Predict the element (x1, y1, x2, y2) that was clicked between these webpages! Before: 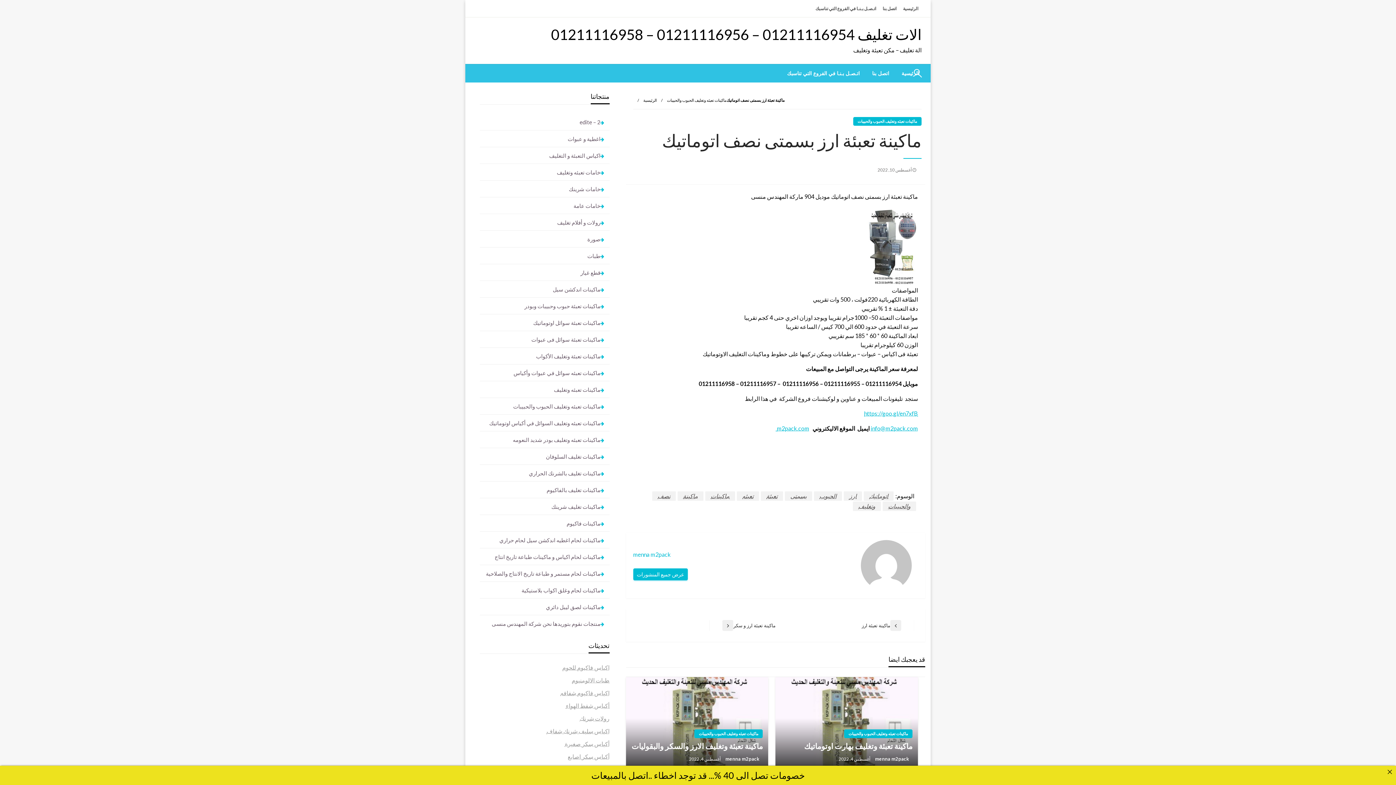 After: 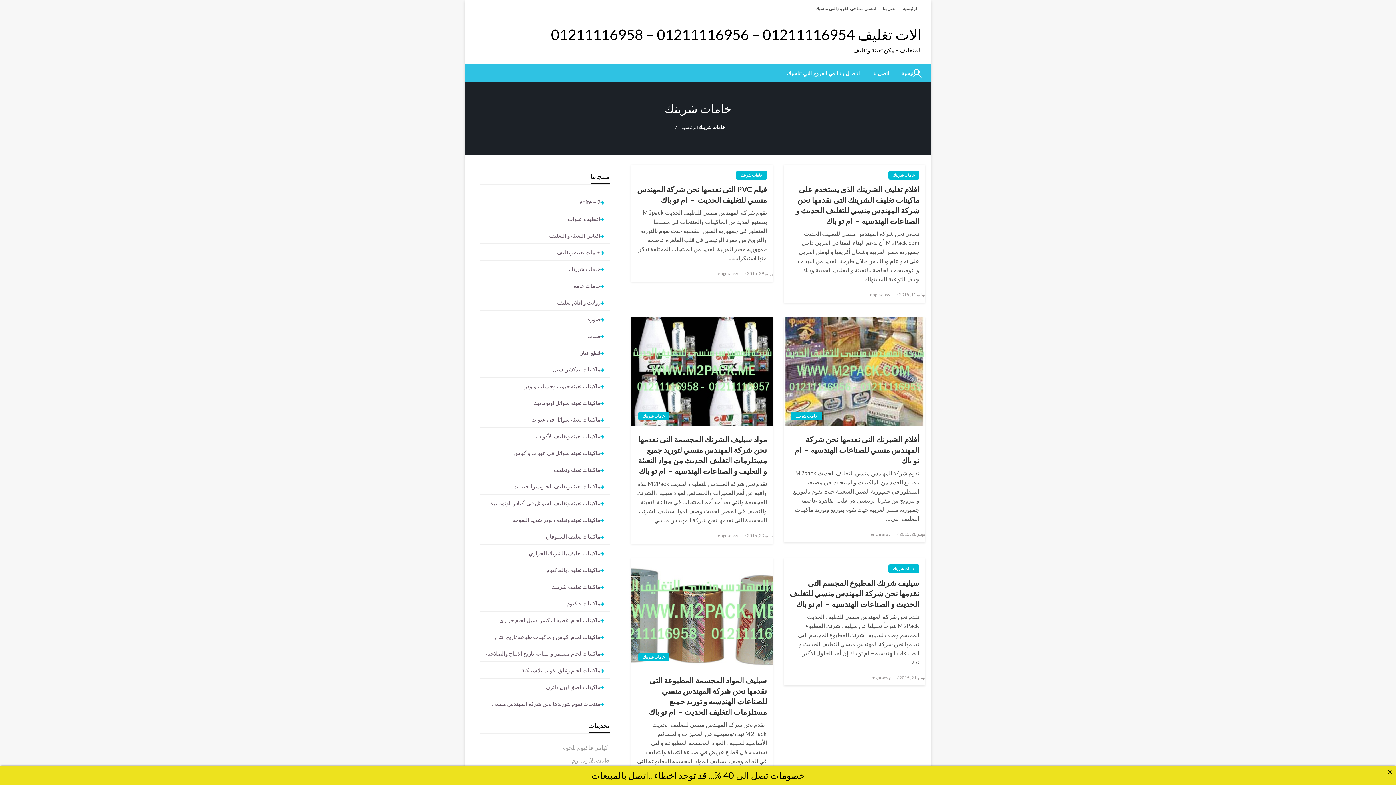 Action: bbox: (568, 184, 609, 194) label: خامات شرينك